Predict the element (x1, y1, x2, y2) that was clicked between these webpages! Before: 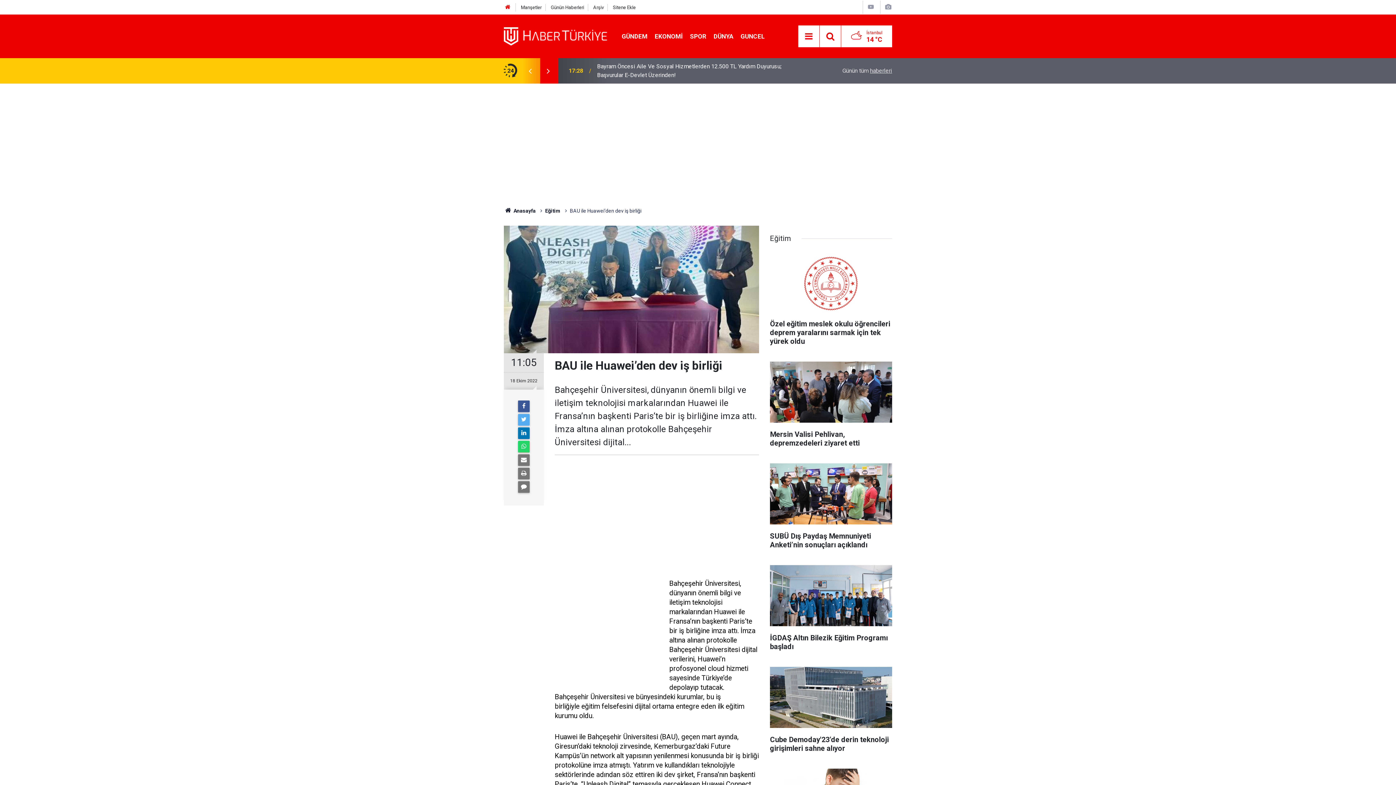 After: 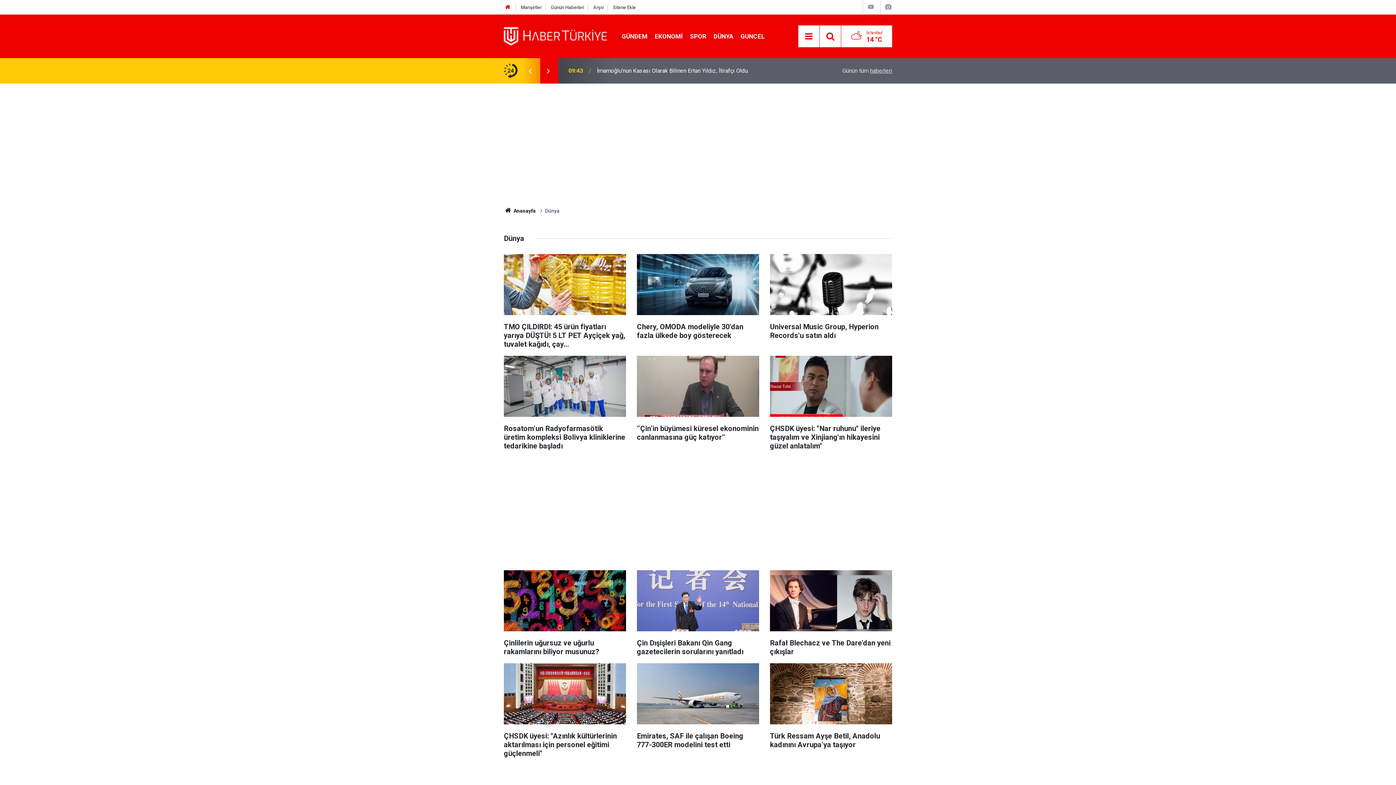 Action: bbox: (710, 32, 737, 39) label: DÜNYA